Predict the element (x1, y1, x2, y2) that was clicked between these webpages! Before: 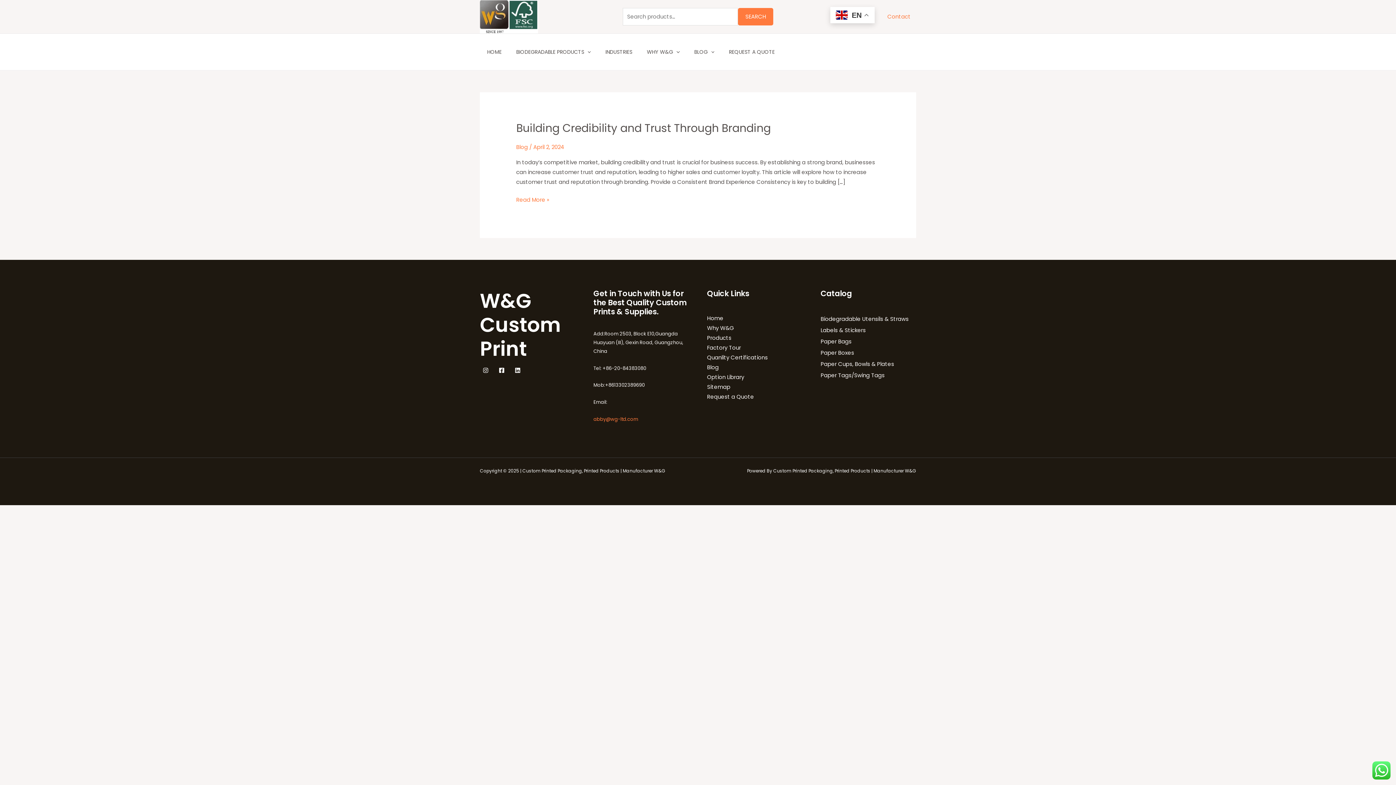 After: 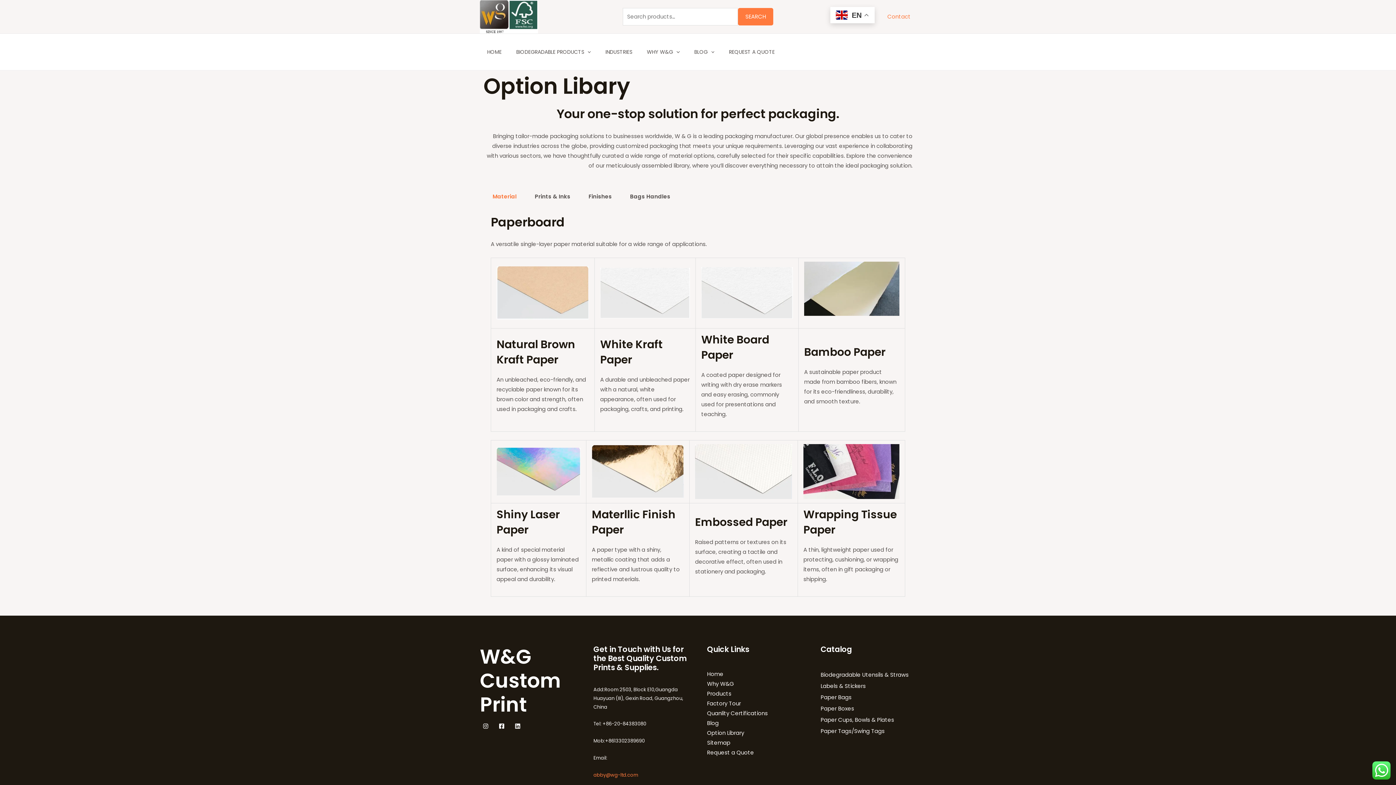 Action: label: Option Library bbox: (707, 373, 744, 381)